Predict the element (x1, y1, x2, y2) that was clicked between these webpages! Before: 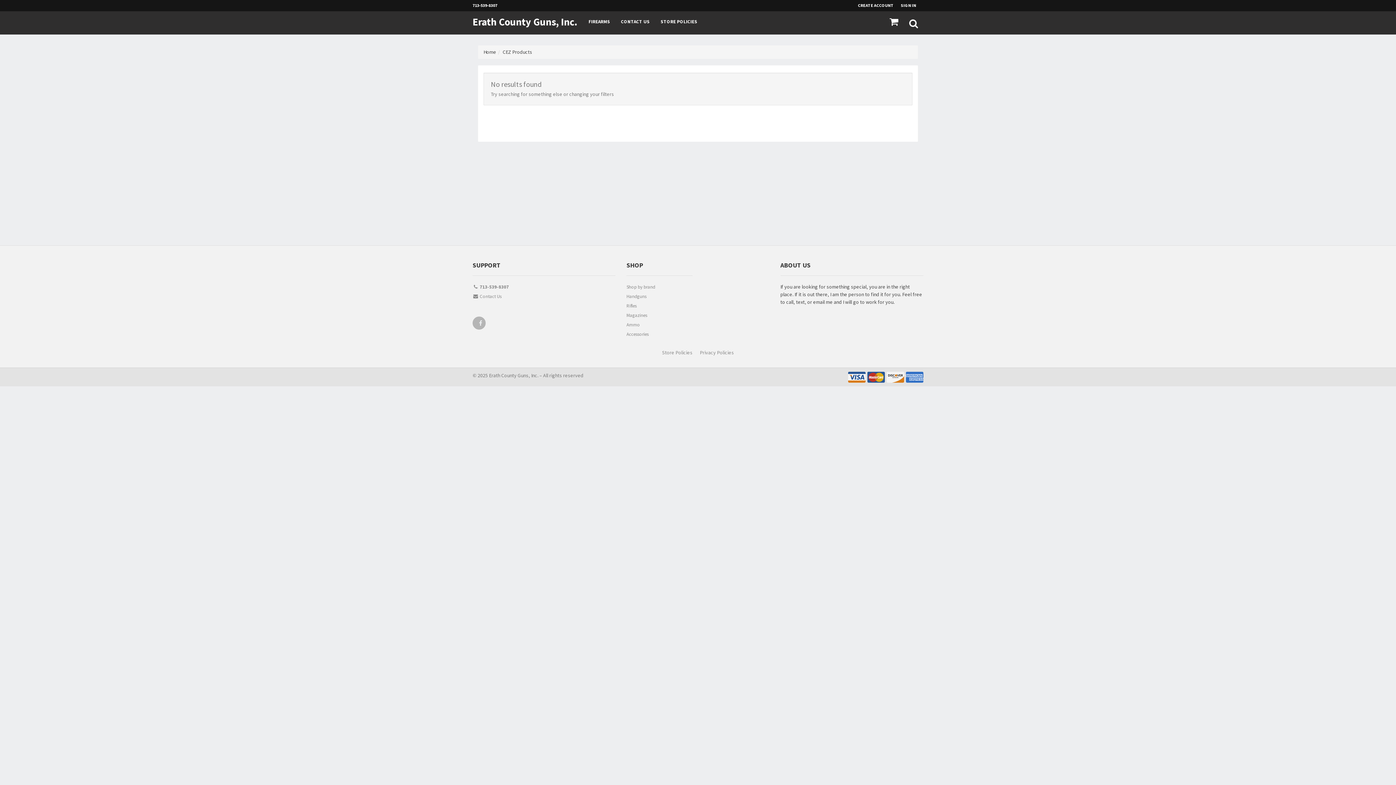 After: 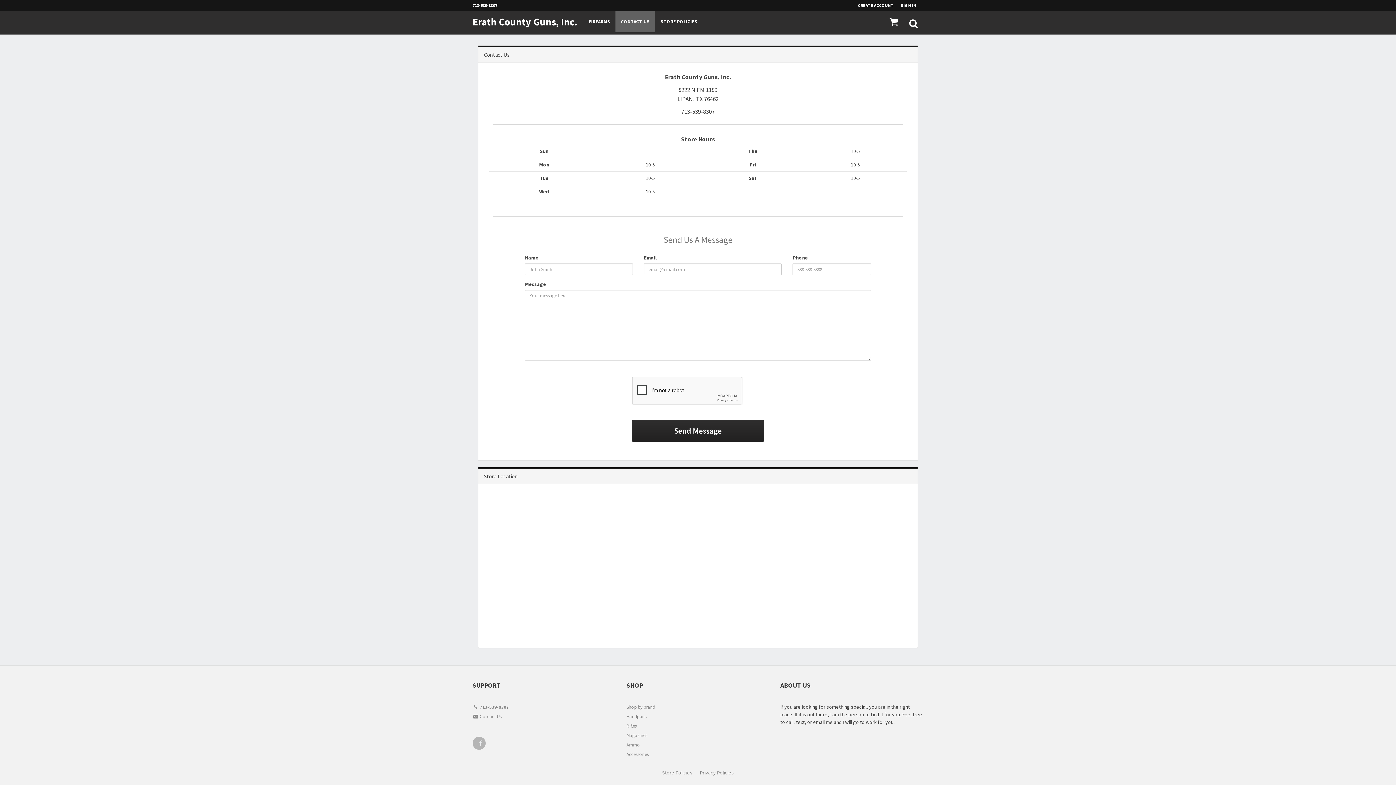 Action: label: CONTACT US bbox: (615, 11, 655, 32)